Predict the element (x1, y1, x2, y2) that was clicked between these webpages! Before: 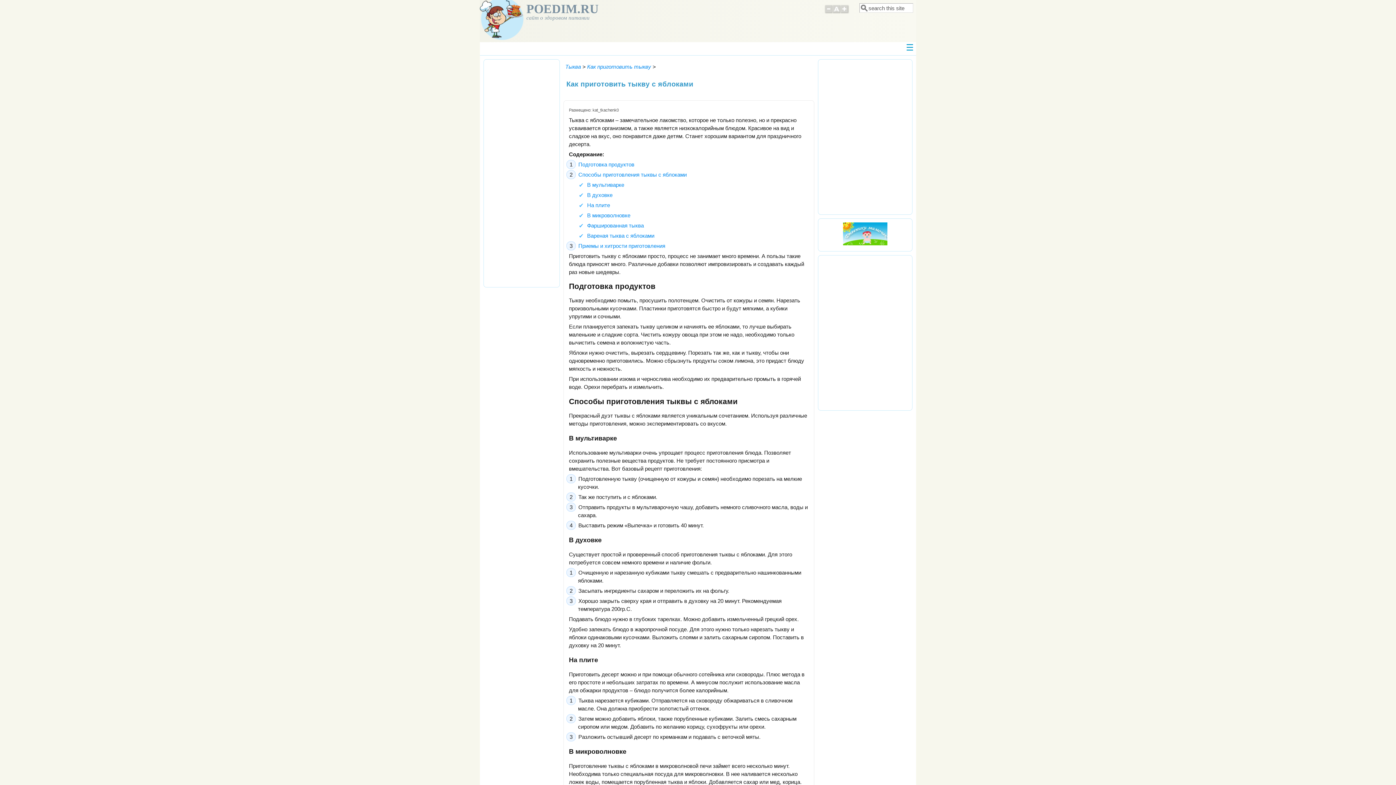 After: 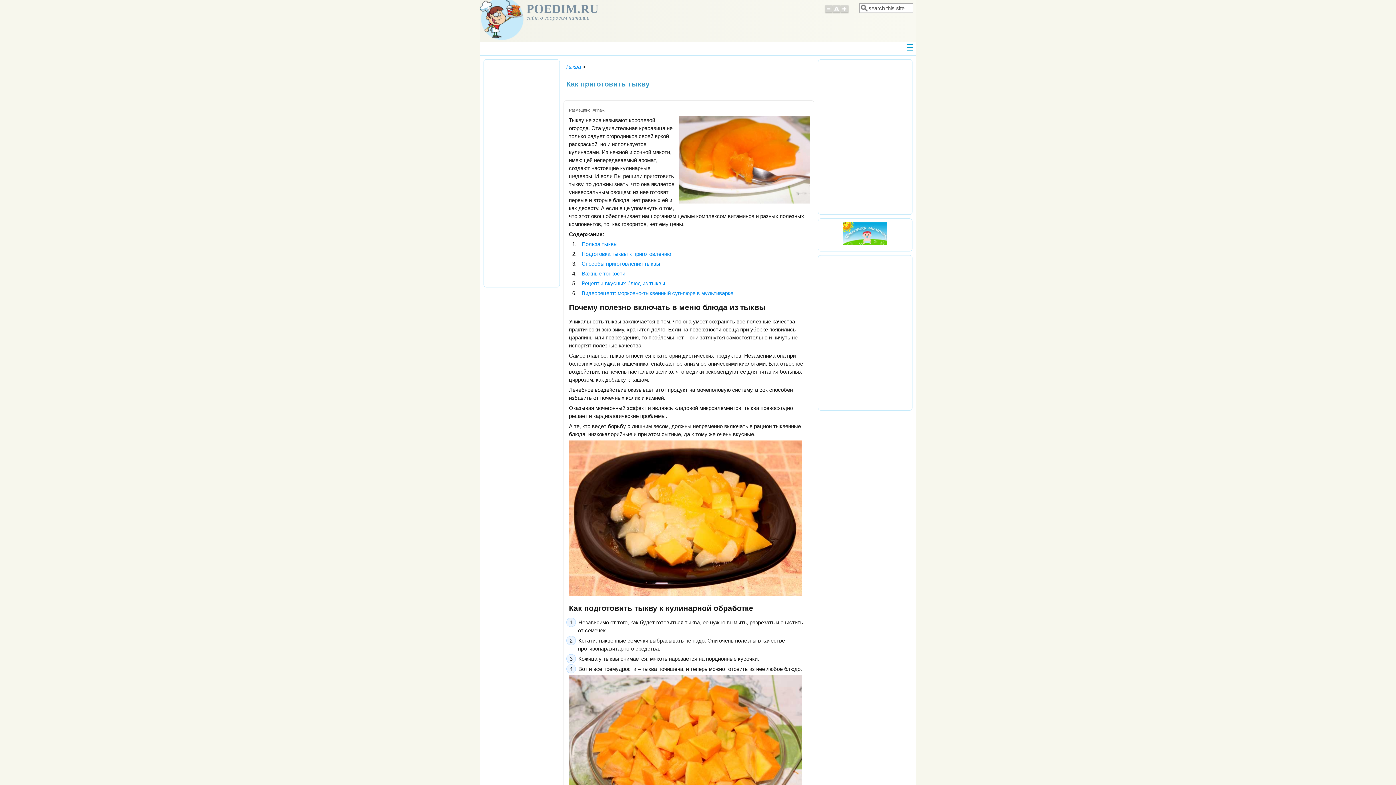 Action: label: Как приготовить тыкву bbox: (587, 63, 651, 69)